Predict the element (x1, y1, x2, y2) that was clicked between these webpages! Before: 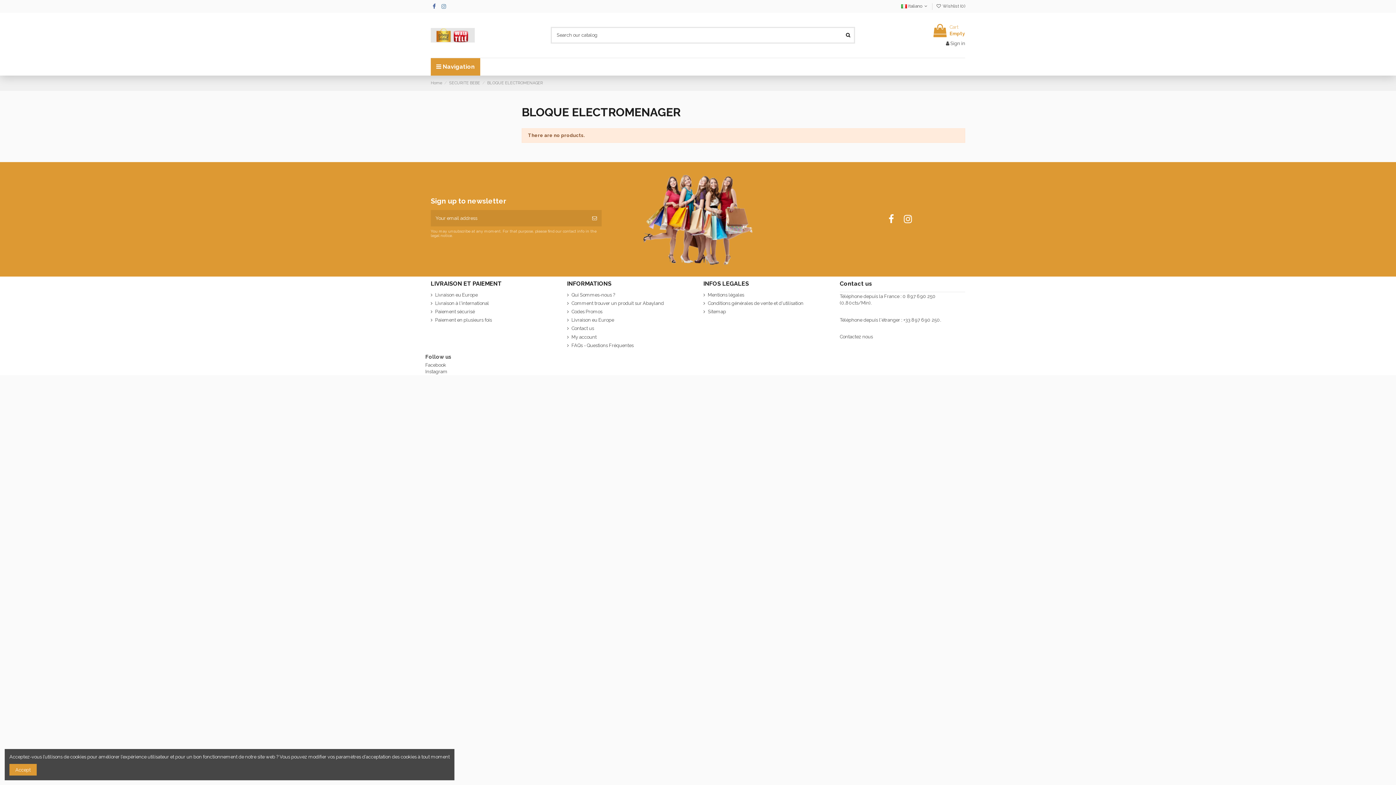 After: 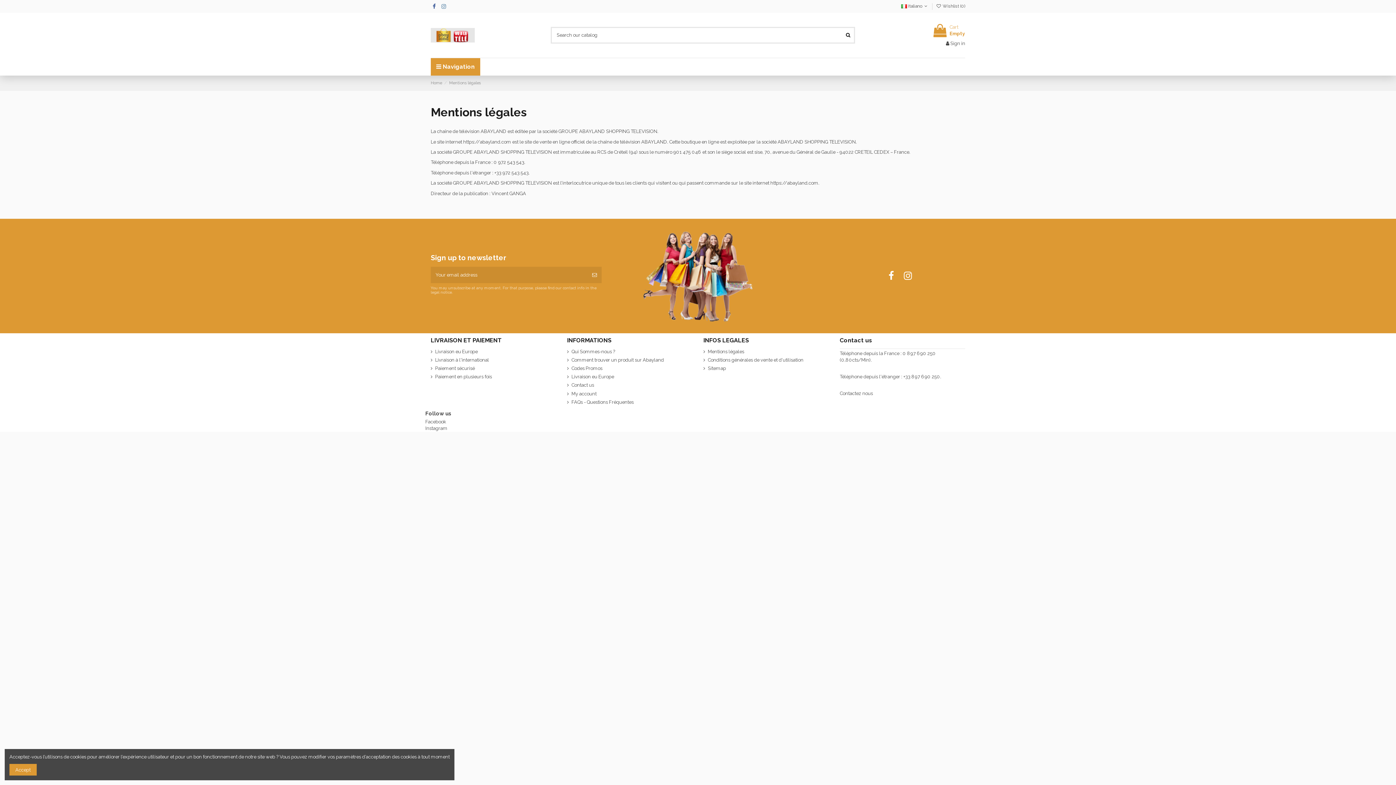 Action: label: Mentions légales bbox: (703, 291, 744, 298)